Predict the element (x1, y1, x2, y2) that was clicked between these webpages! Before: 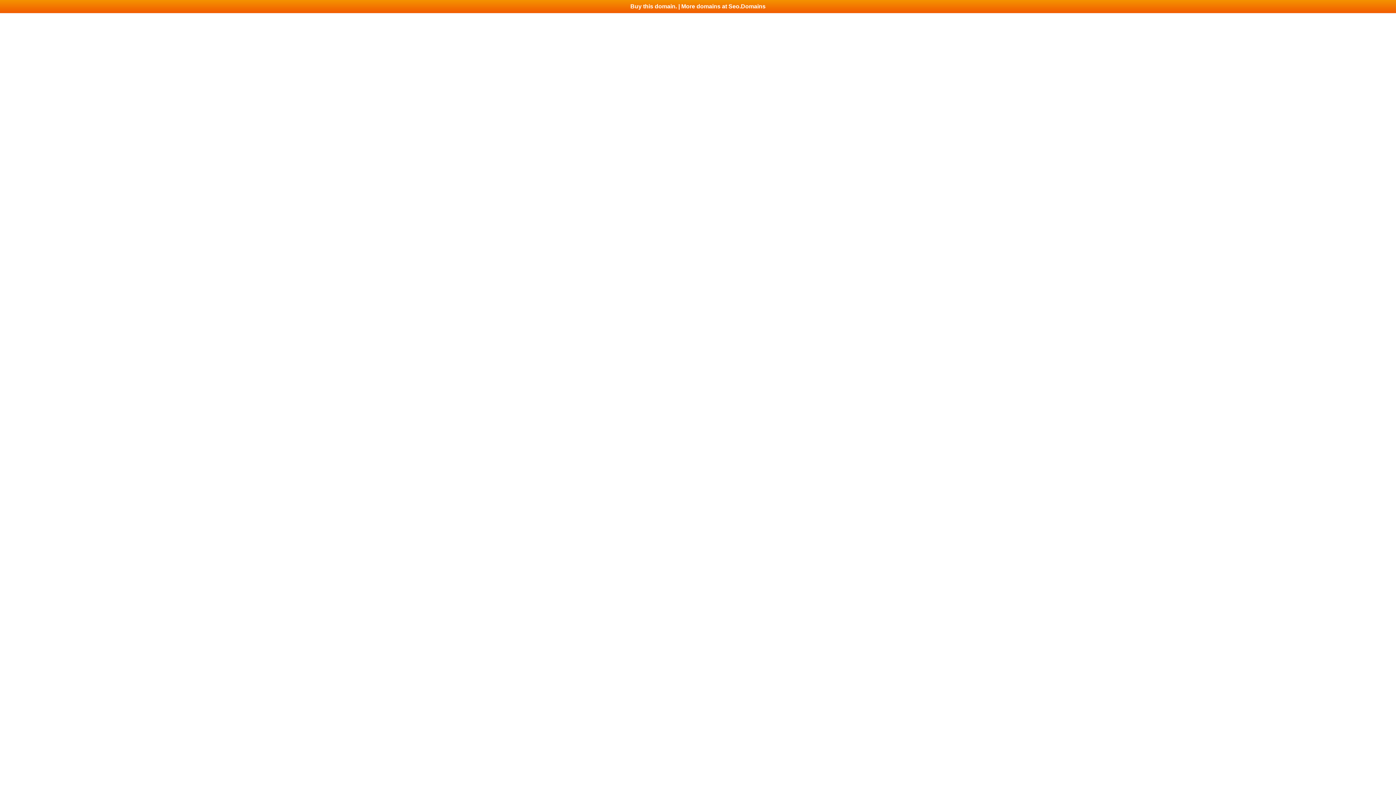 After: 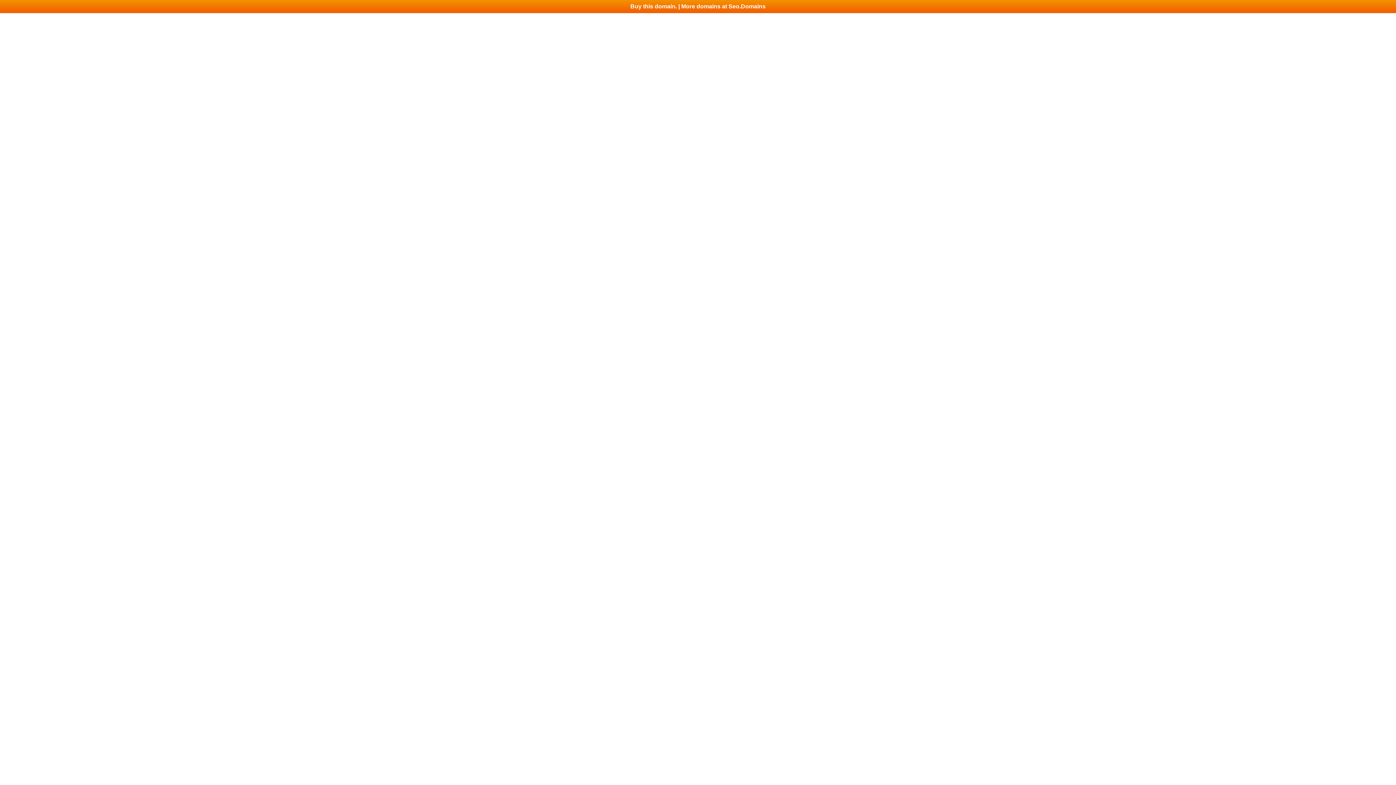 Action: label: Buy this domain. | More domains at Seo.Domains bbox: (0, 0, 1396, 13)